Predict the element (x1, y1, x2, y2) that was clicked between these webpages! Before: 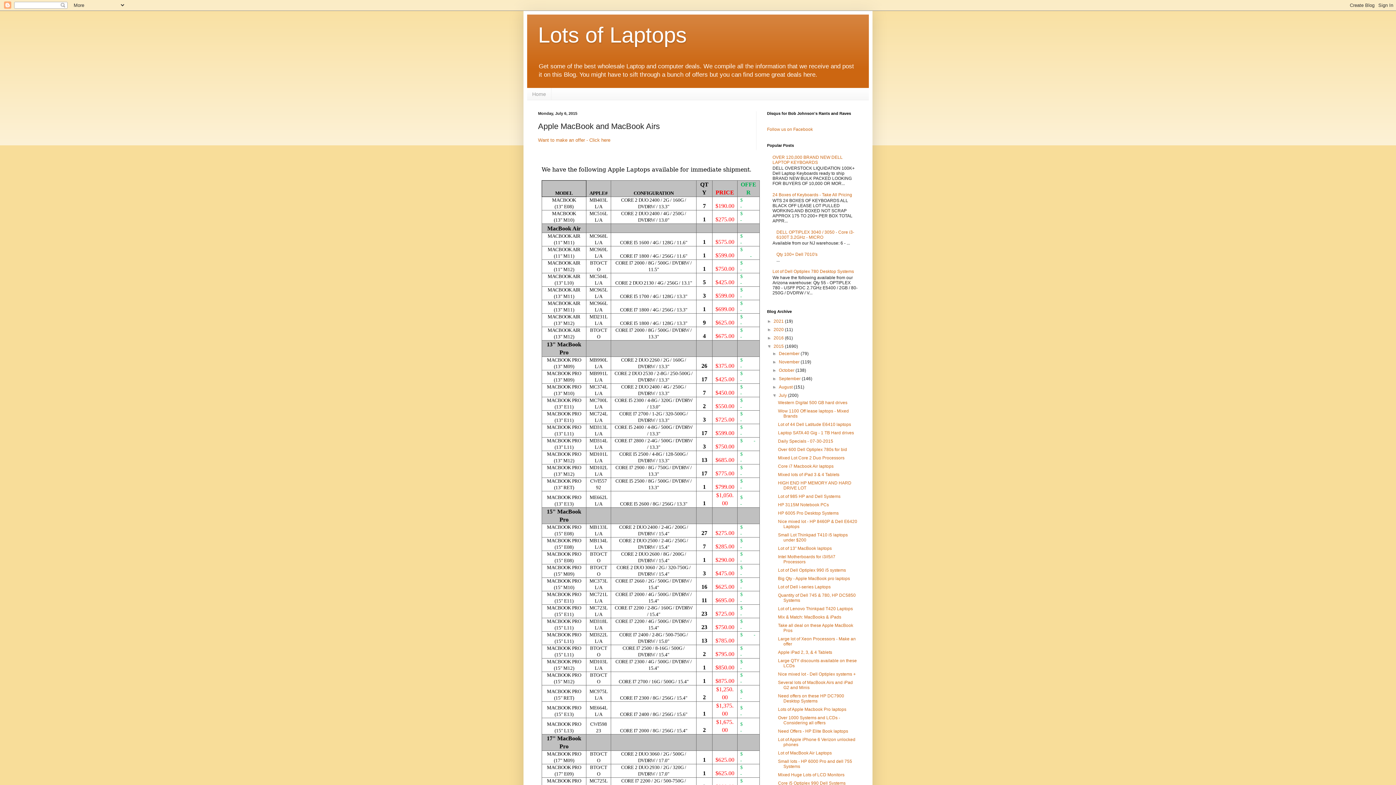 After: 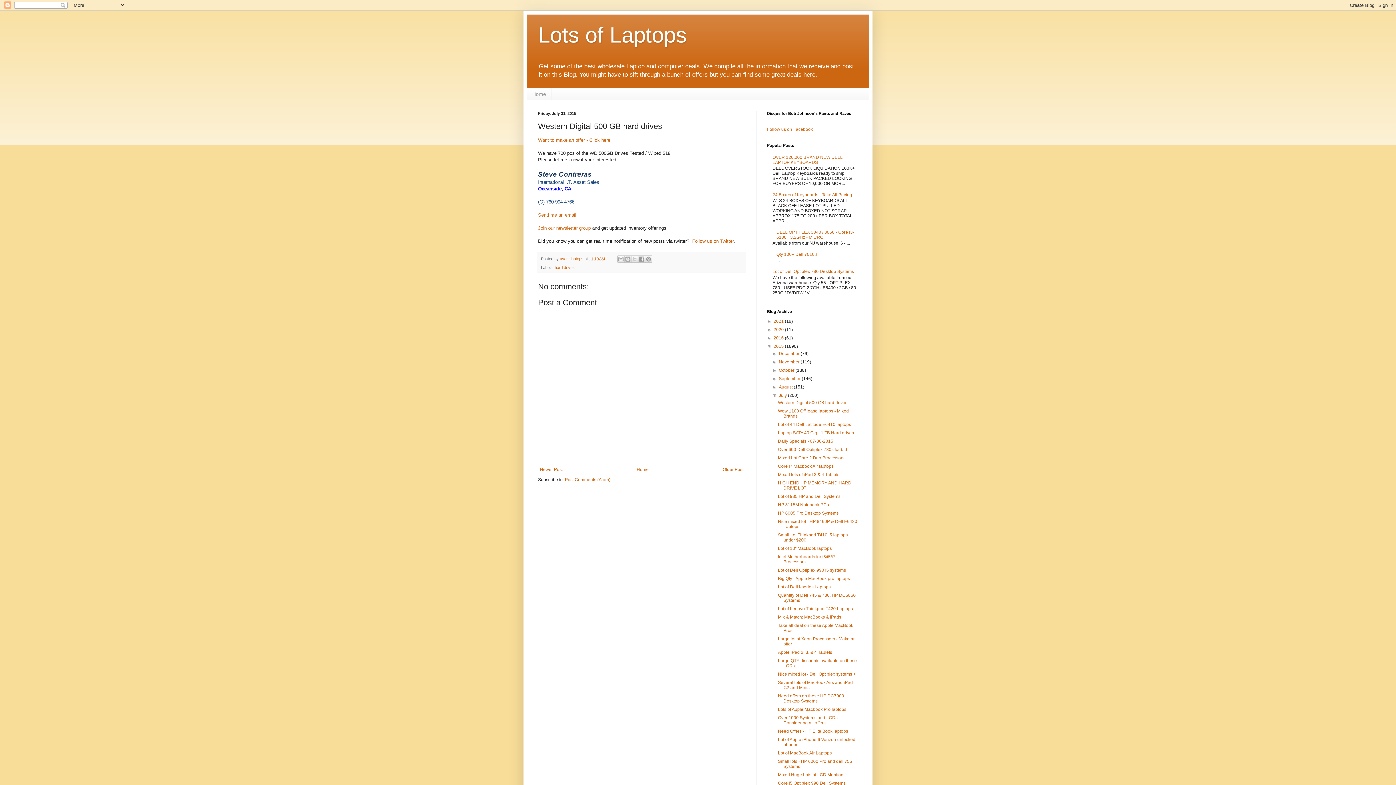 Action: bbox: (778, 400, 847, 405) label: Western Digital 500 GB hard drives